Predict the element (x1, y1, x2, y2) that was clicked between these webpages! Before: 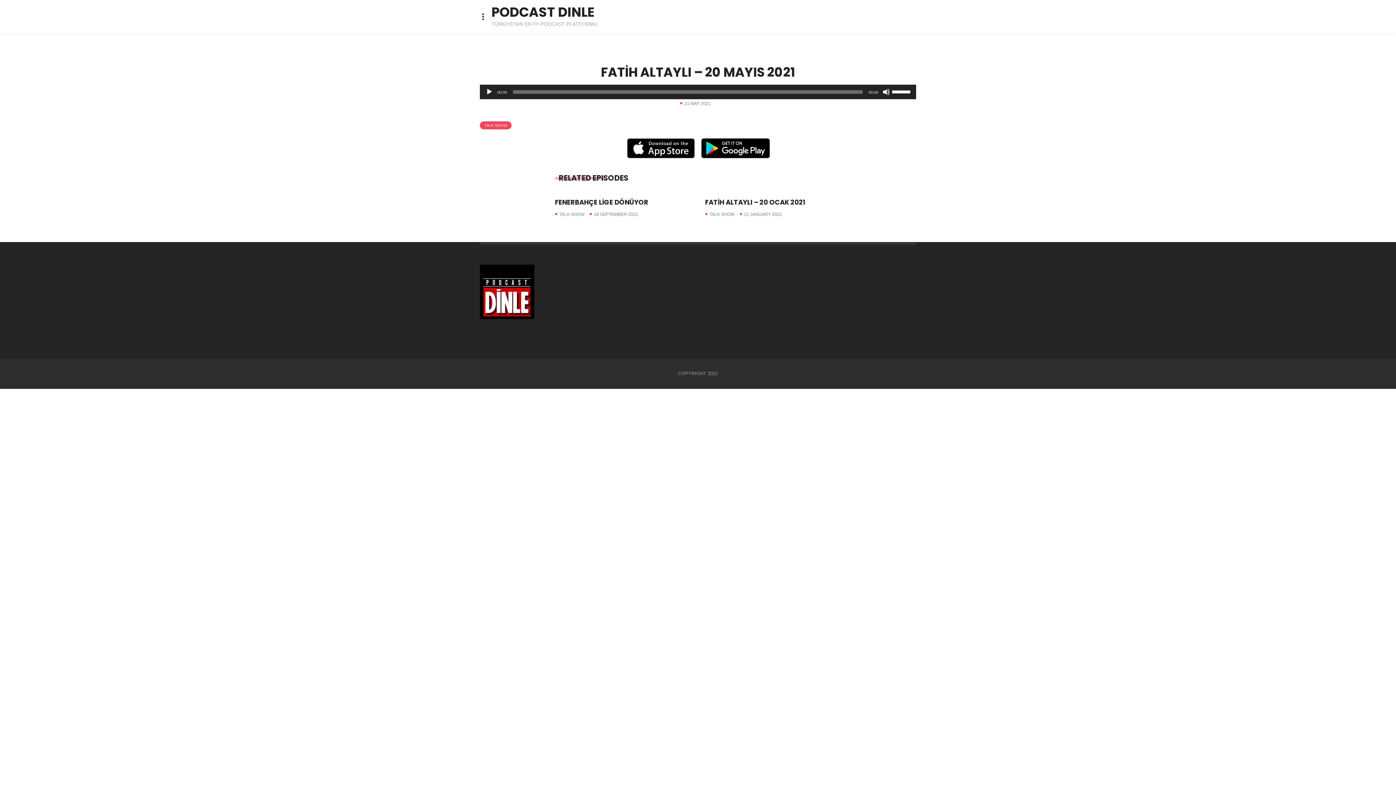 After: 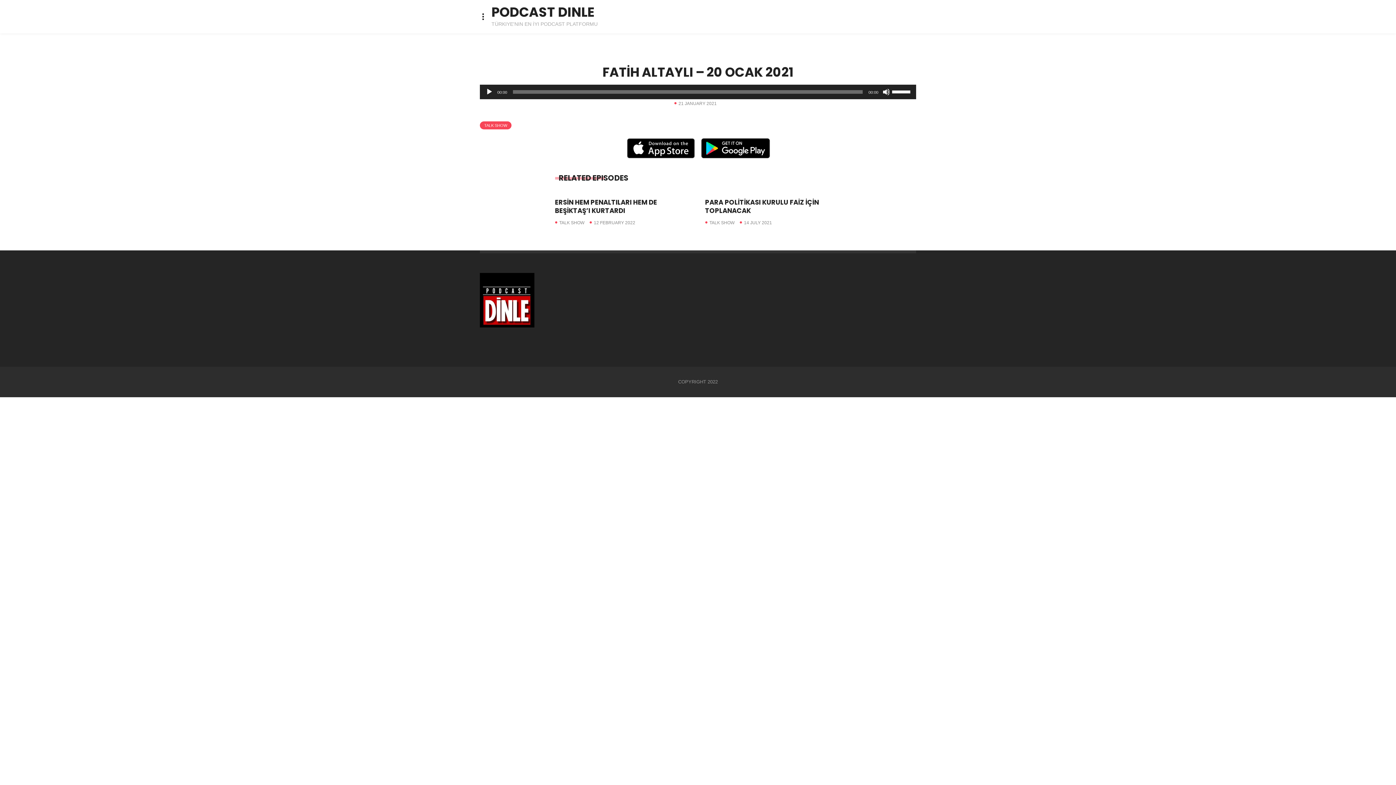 Action: label: 21 JANUARY 2021 bbox: (744, 212, 782, 217)